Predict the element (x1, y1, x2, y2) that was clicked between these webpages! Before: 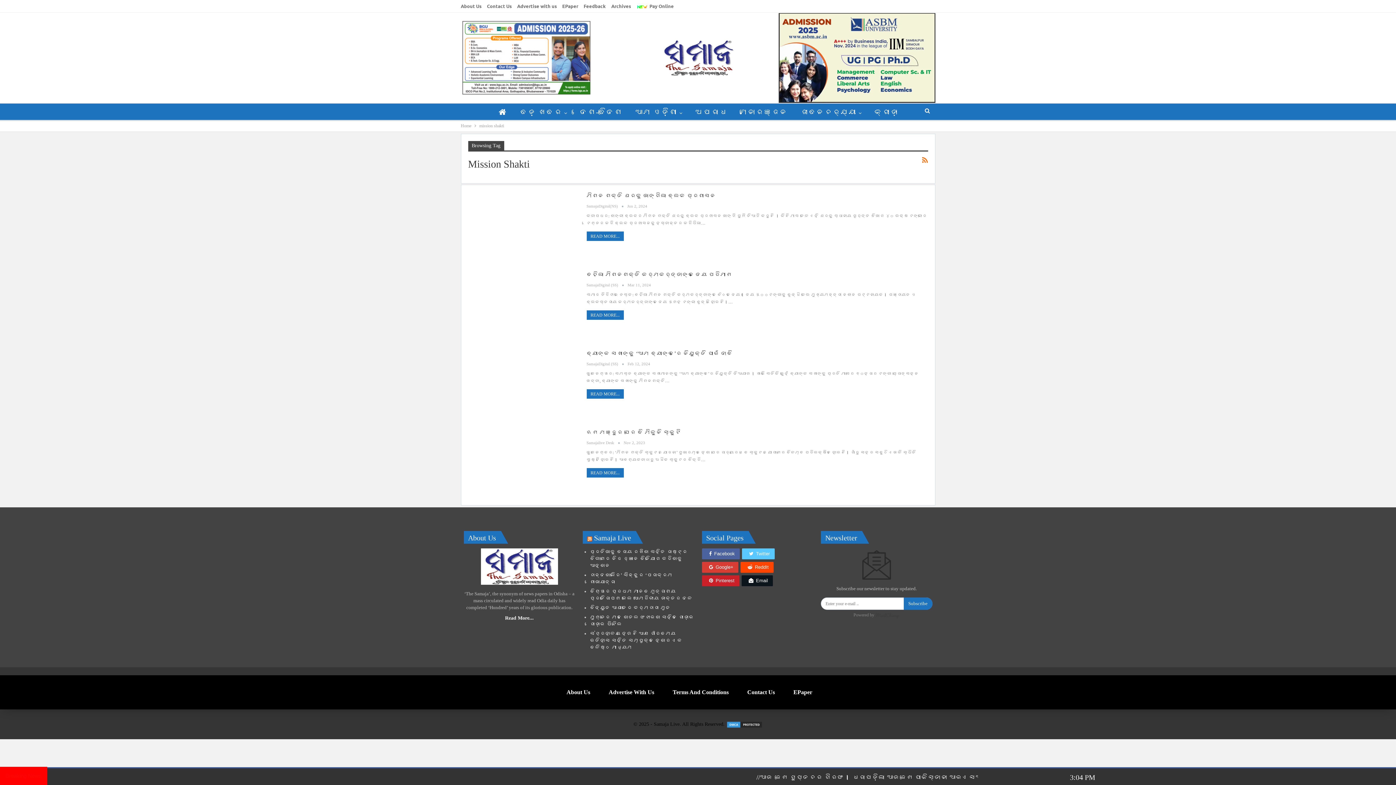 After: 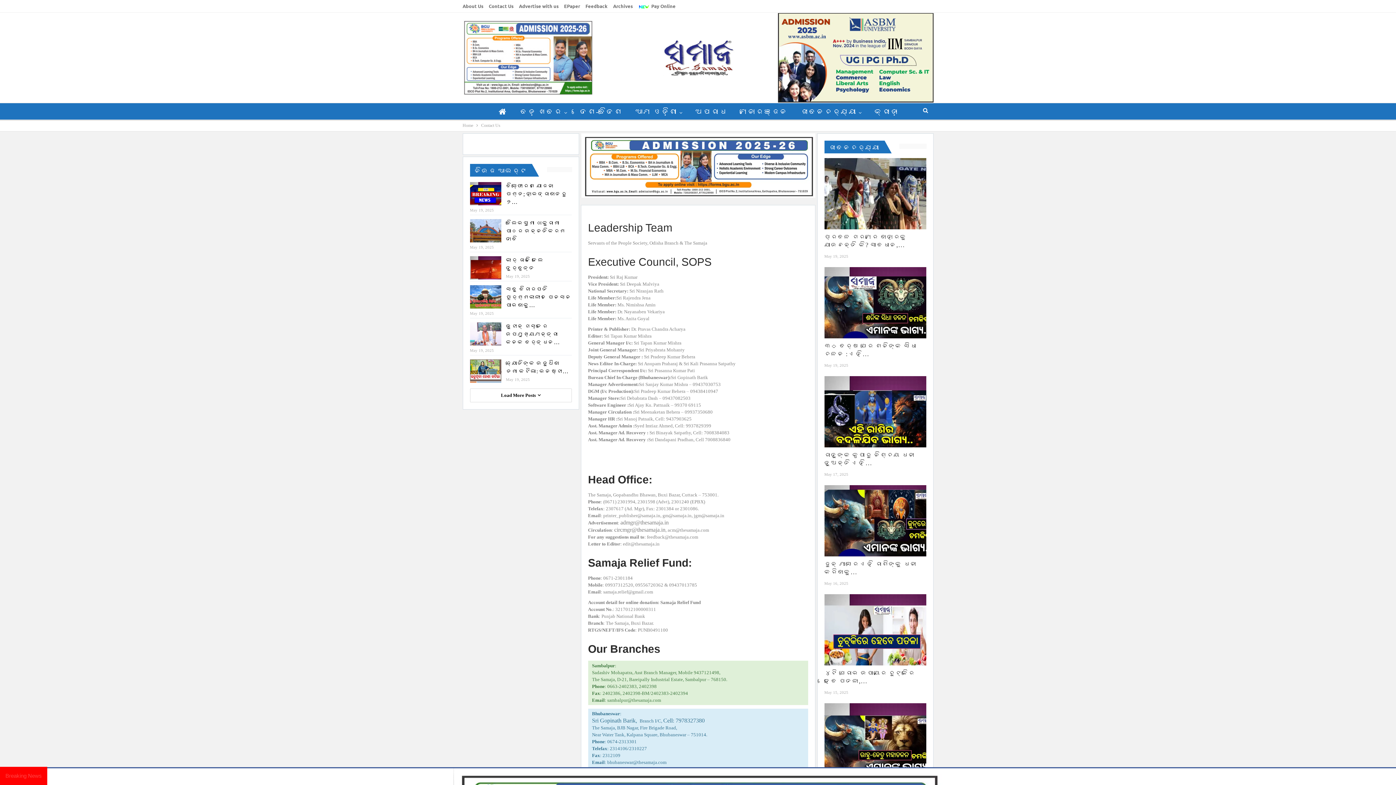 Action: label: Contact Us bbox: (747, 689, 775, 695)